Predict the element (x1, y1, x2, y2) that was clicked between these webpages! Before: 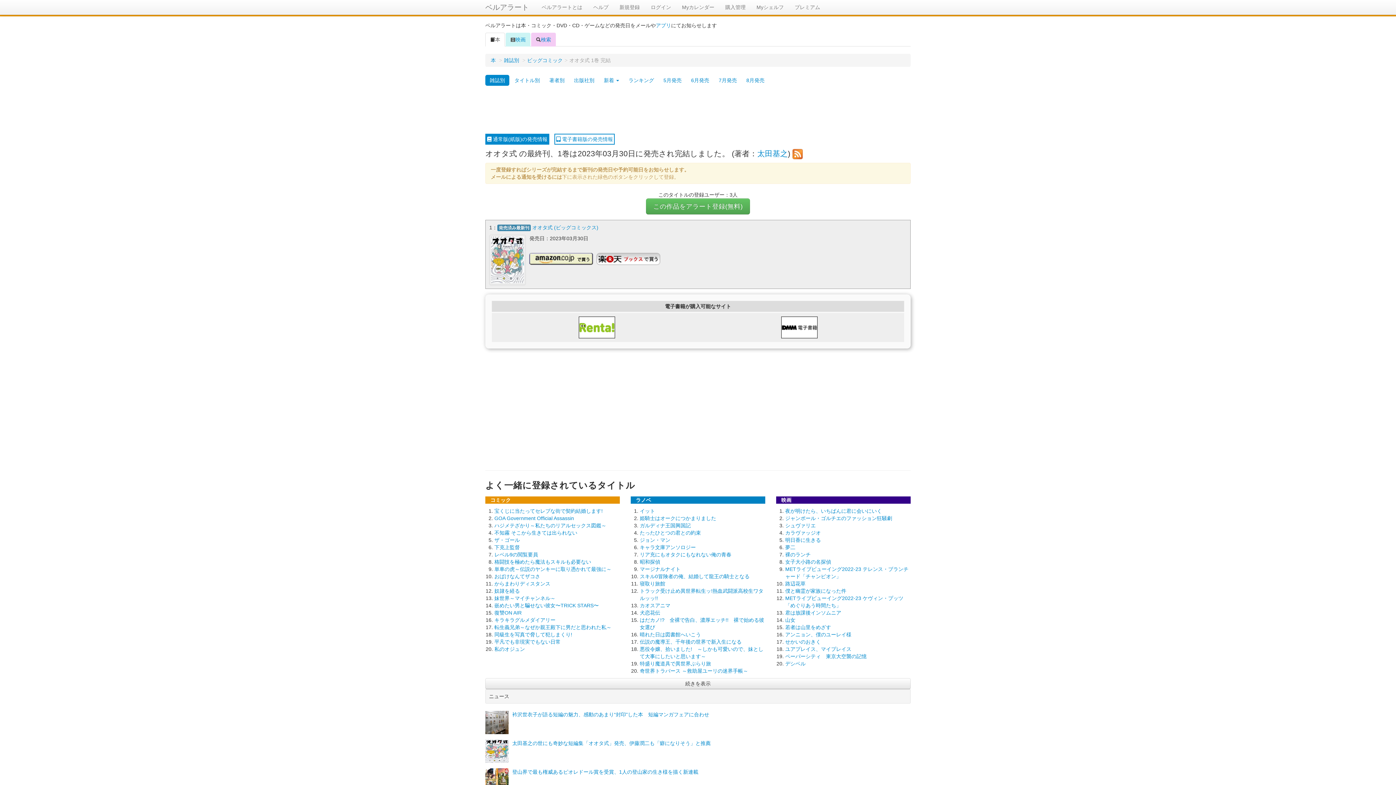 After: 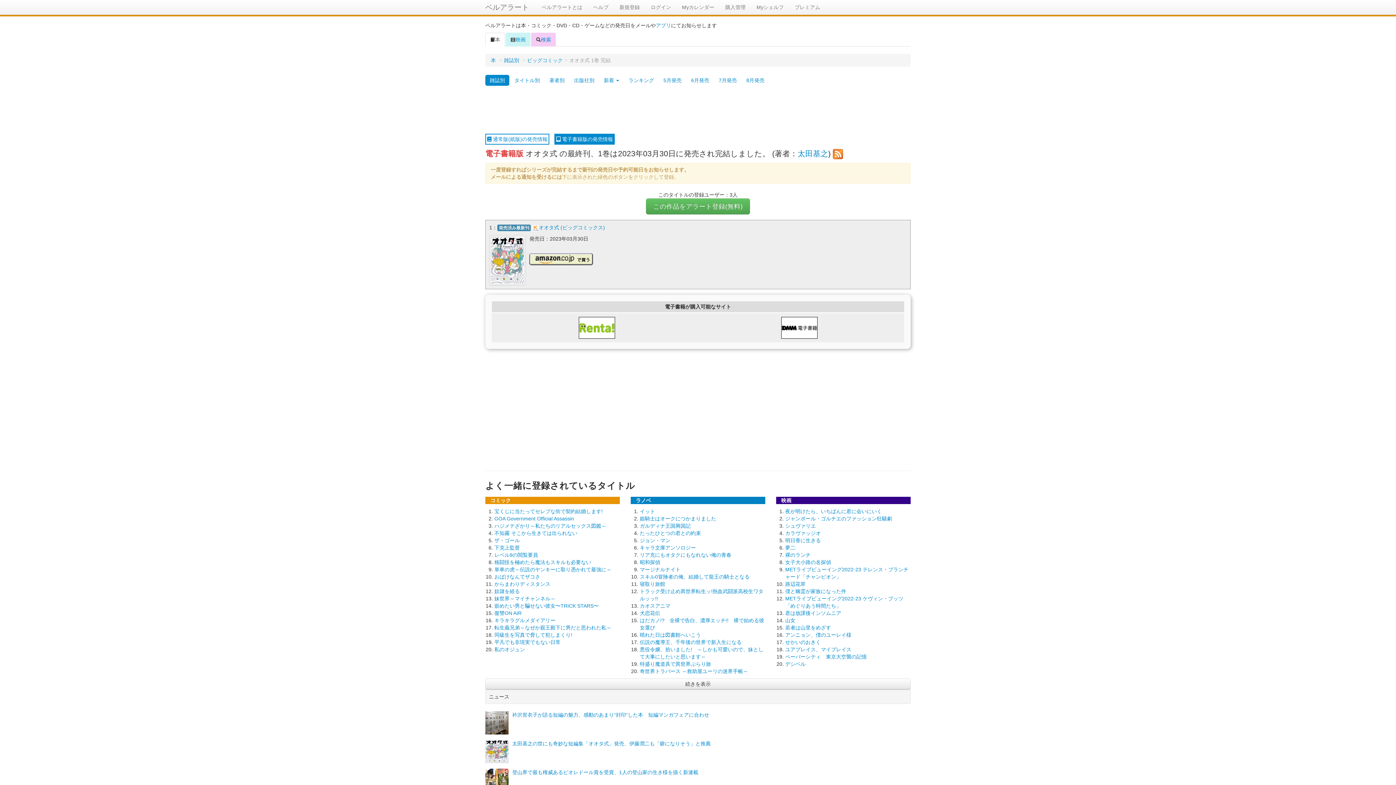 Action: bbox: (554, 133, 614, 144) label:  電子書籍版の発売情報